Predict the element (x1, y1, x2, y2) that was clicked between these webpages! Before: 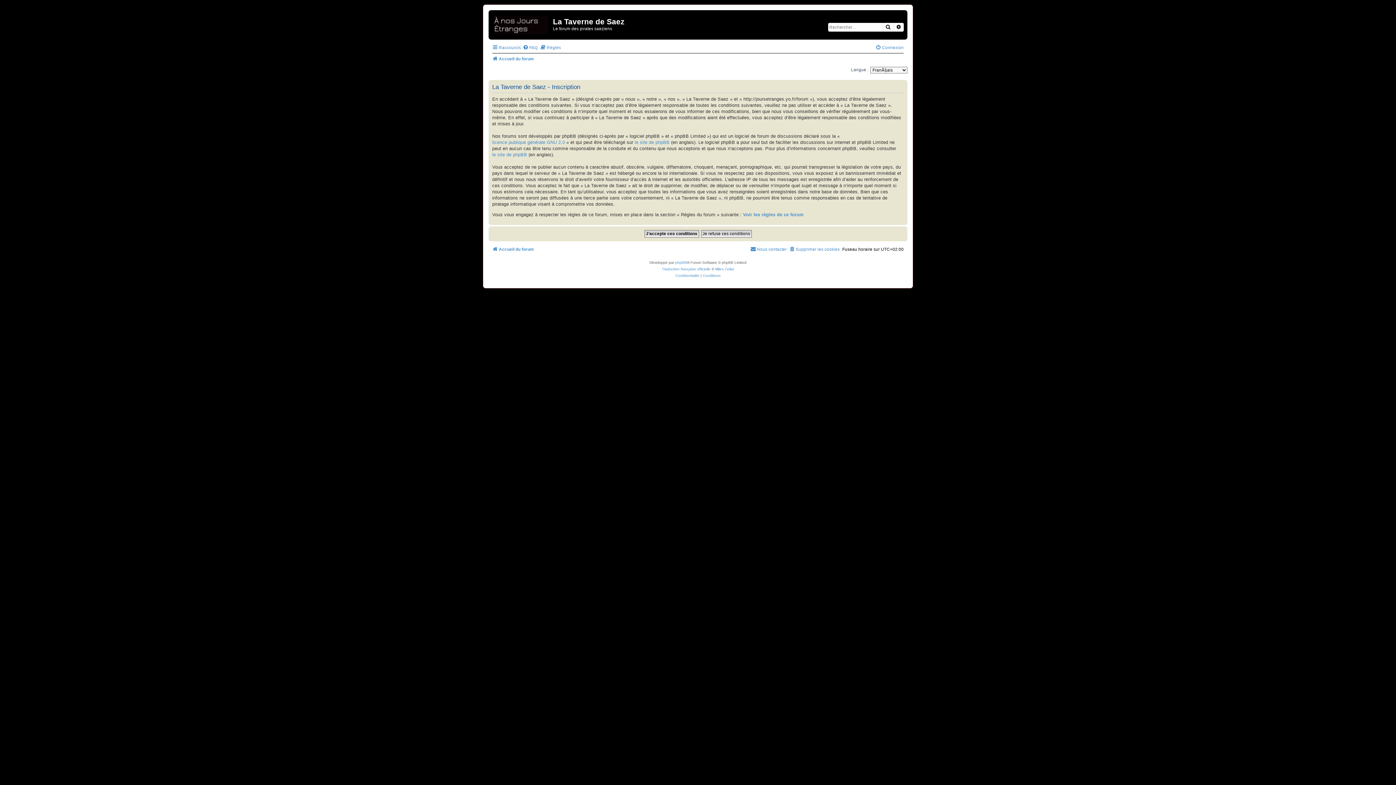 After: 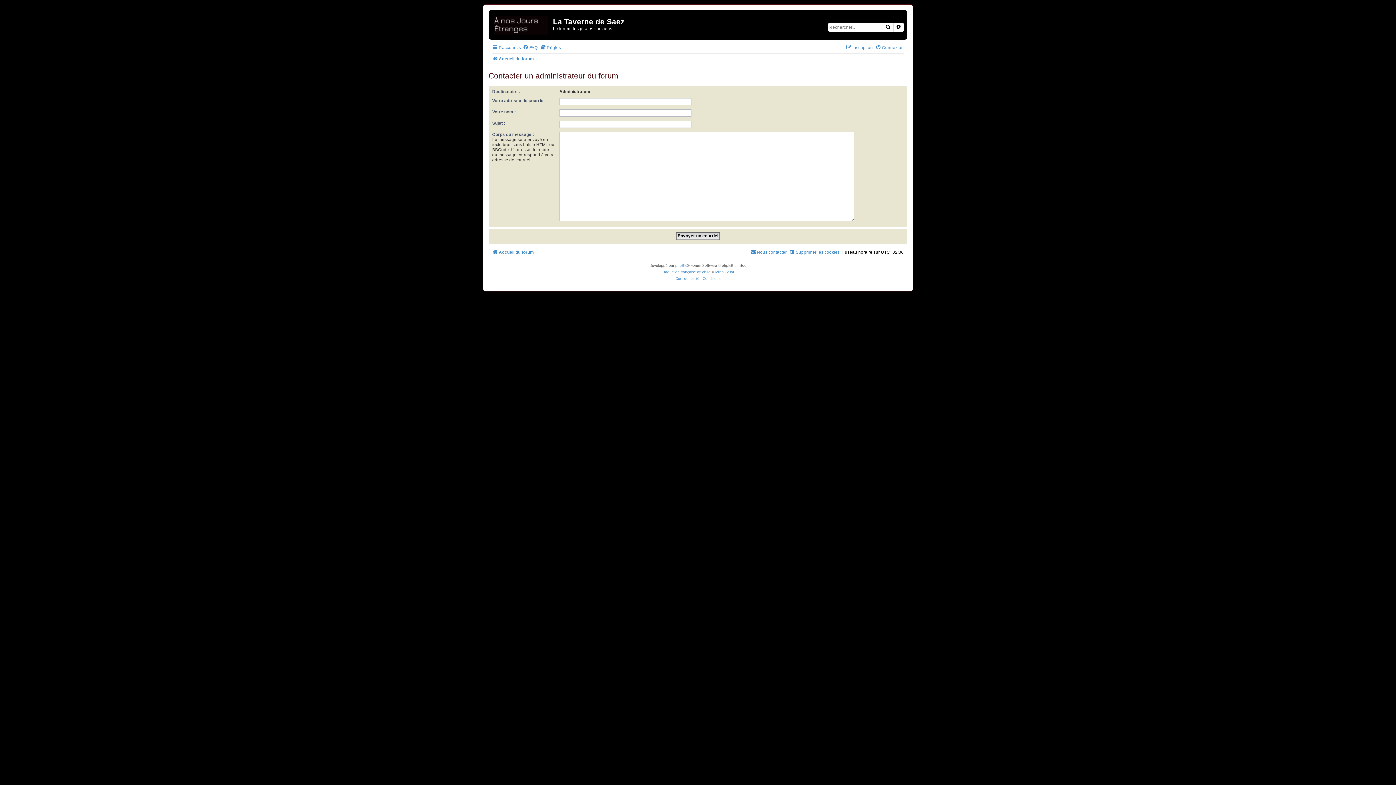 Action: bbox: (750, 245, 786, 254) label: Nous contacter